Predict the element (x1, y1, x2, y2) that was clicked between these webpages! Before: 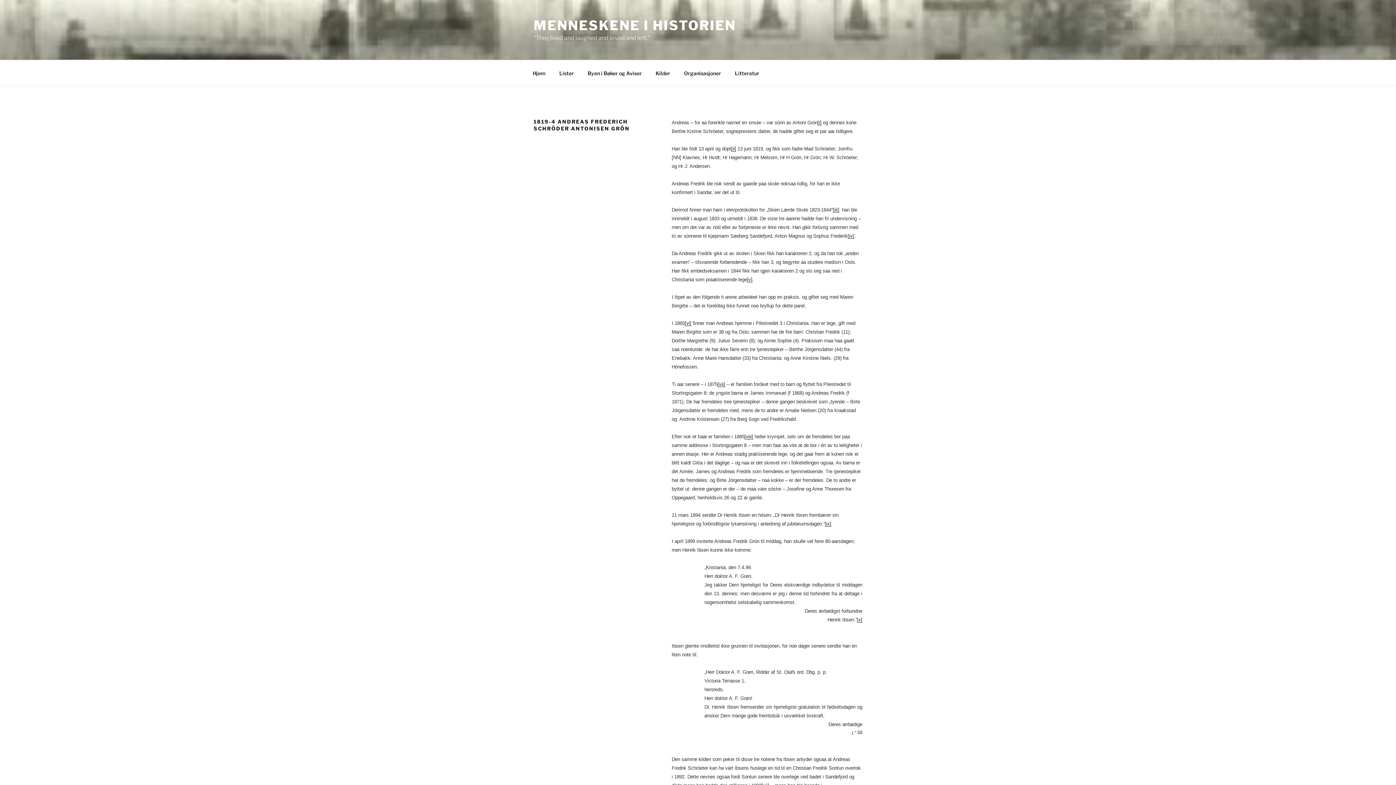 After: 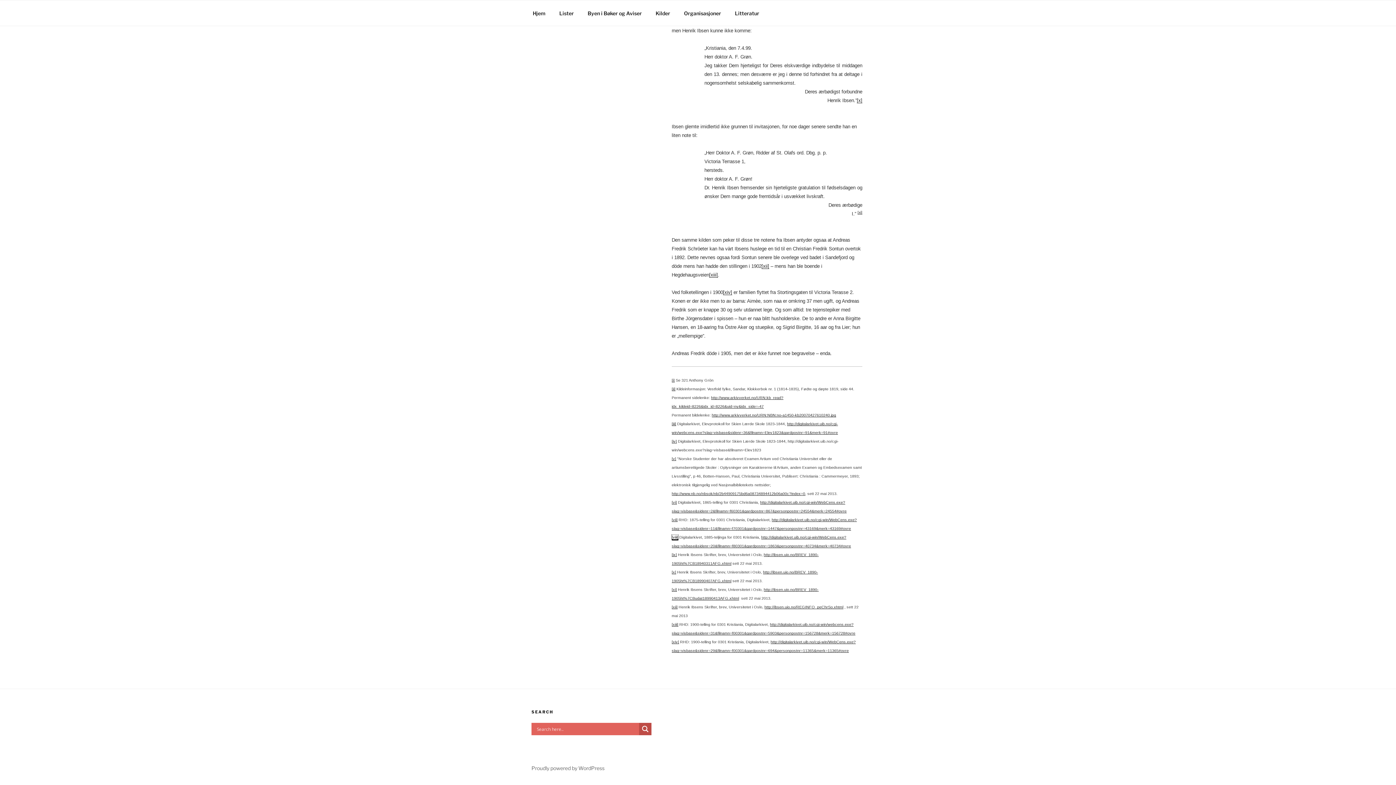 Action: bbox: (744, 434, 753, 439) label: [viii]